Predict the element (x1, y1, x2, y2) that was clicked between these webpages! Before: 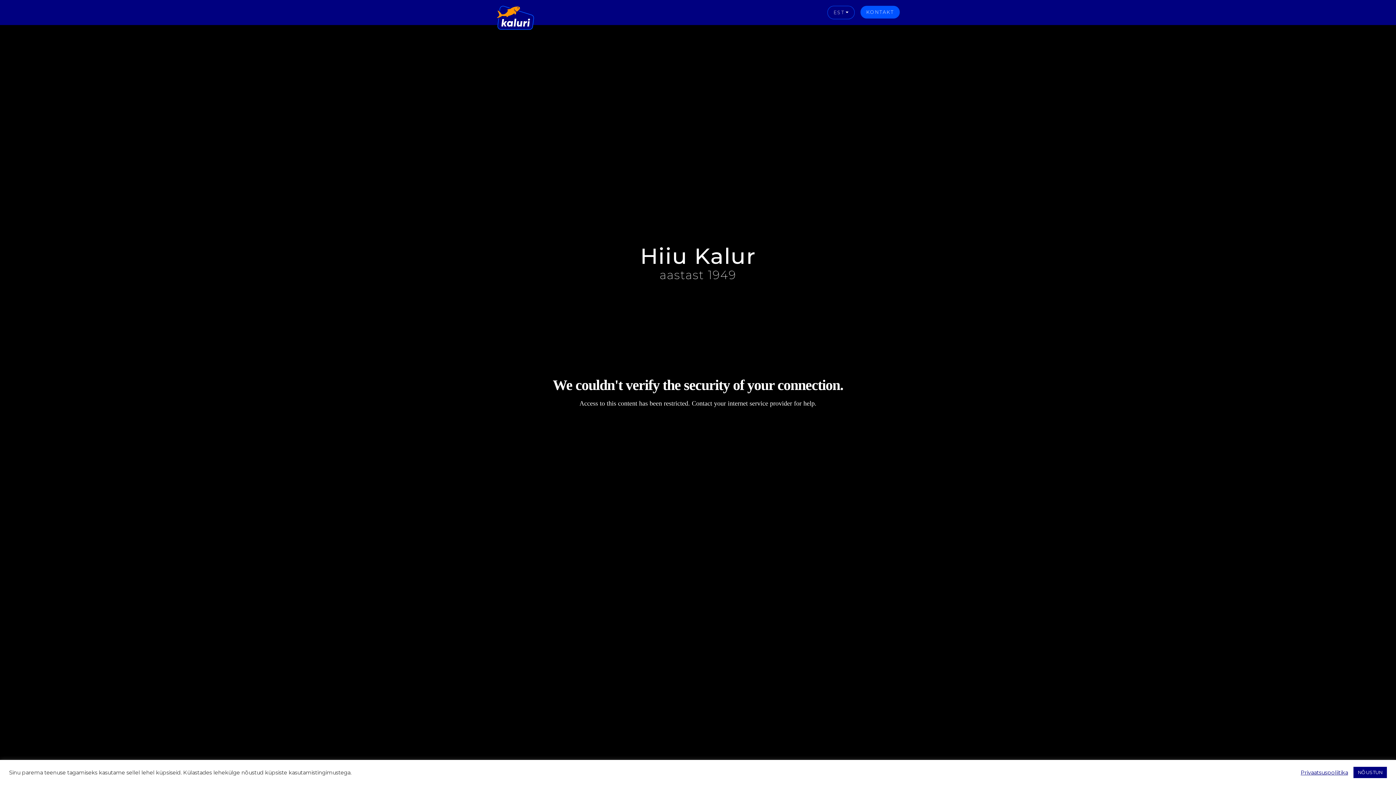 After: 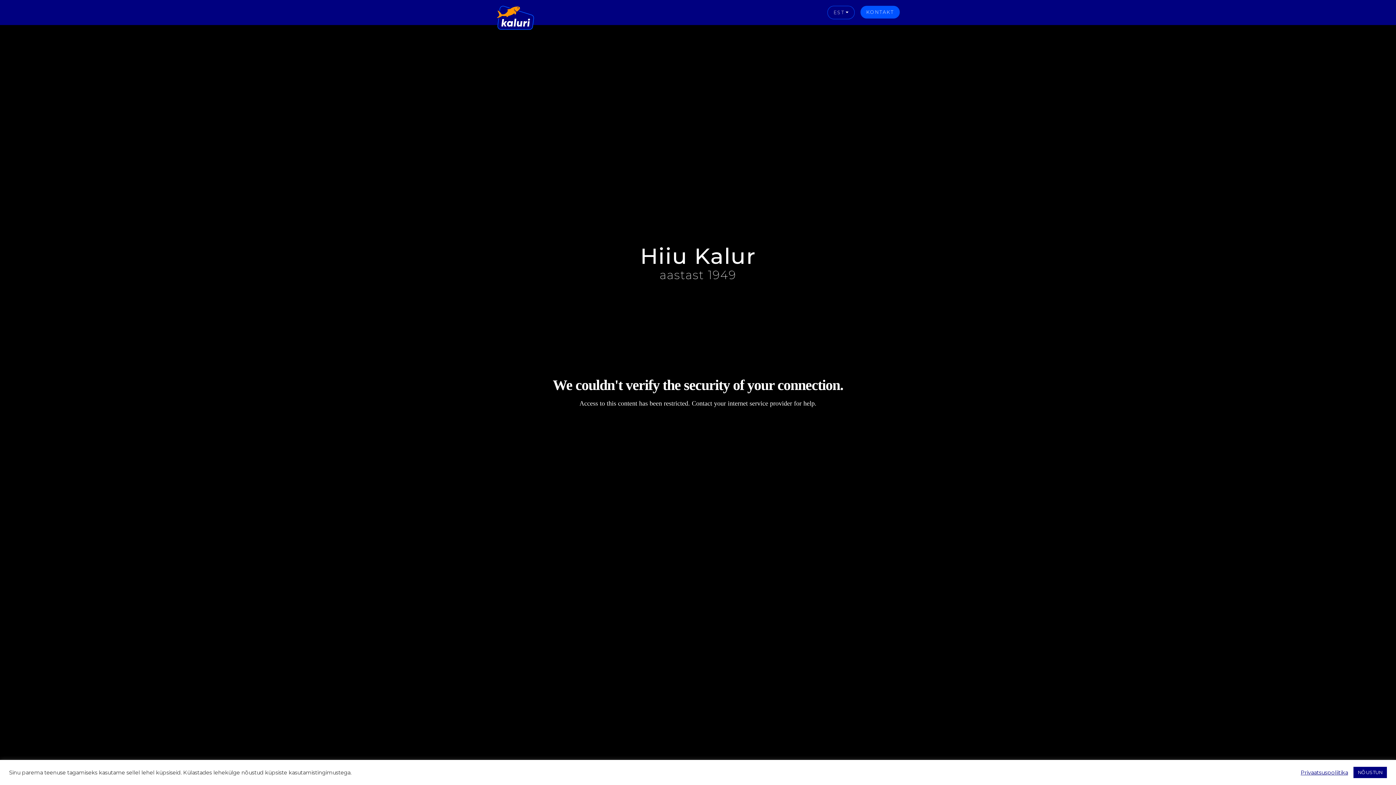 Action: bbox: (496, 13, 534, 20)